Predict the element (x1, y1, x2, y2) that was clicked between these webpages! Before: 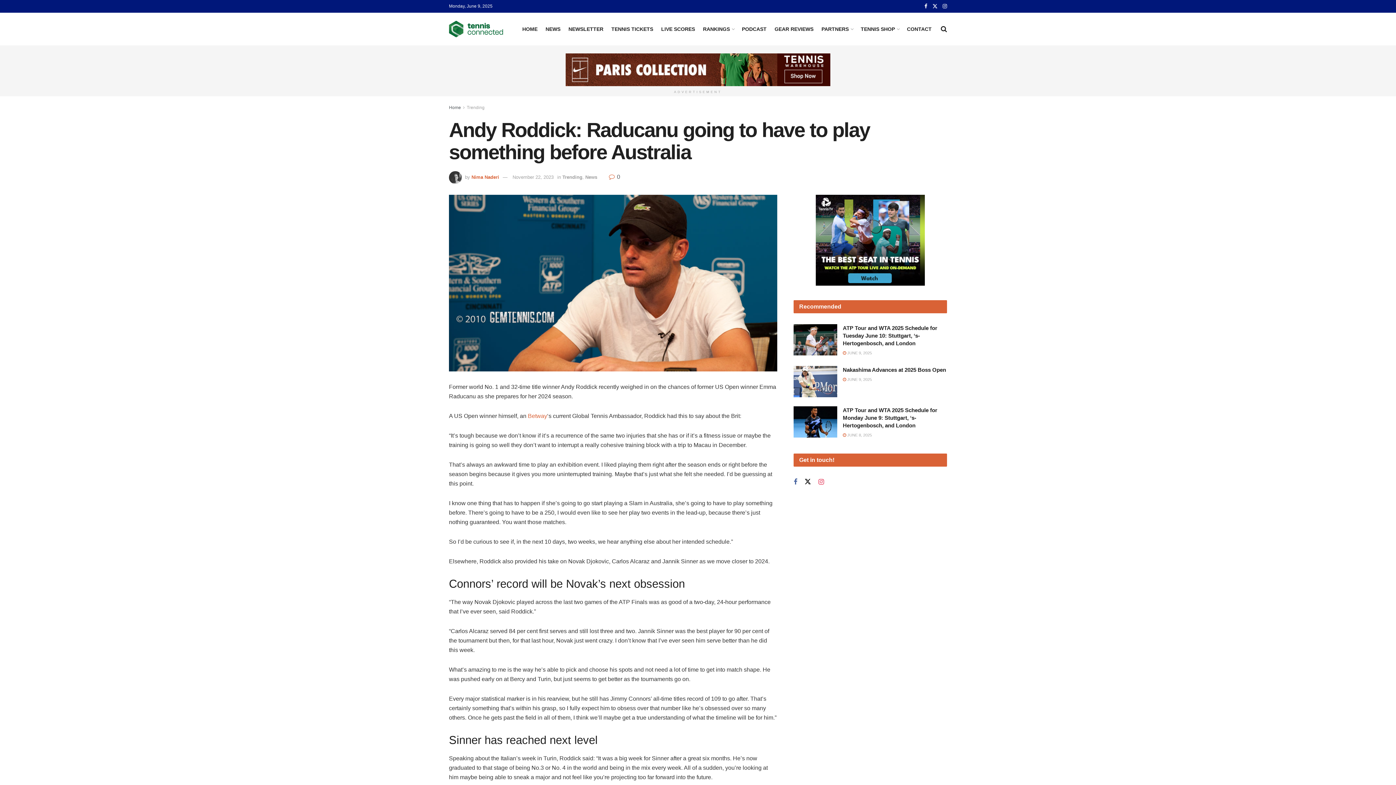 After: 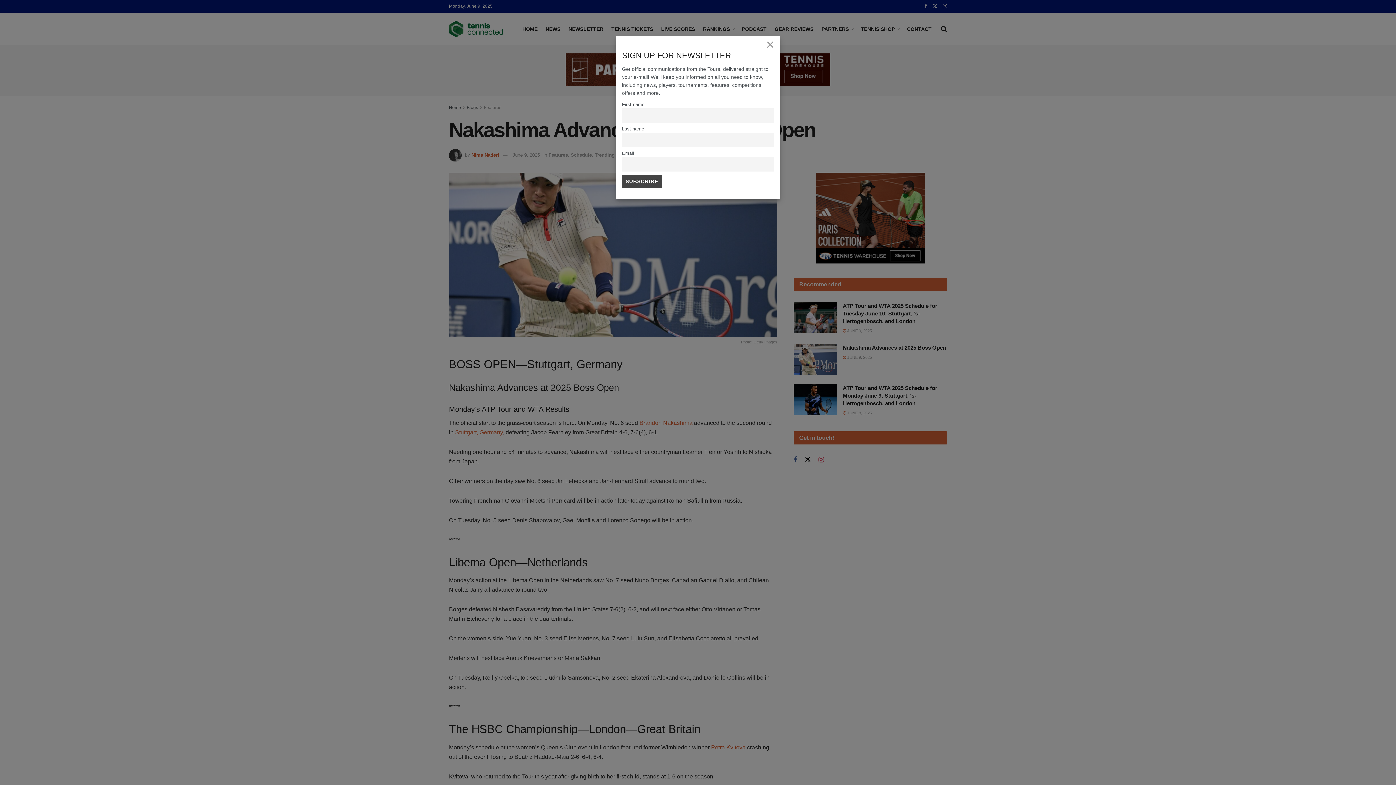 Action: label: Nakashima Advances at 2025 Boss Open bbox: (843, 367, 946, 373)